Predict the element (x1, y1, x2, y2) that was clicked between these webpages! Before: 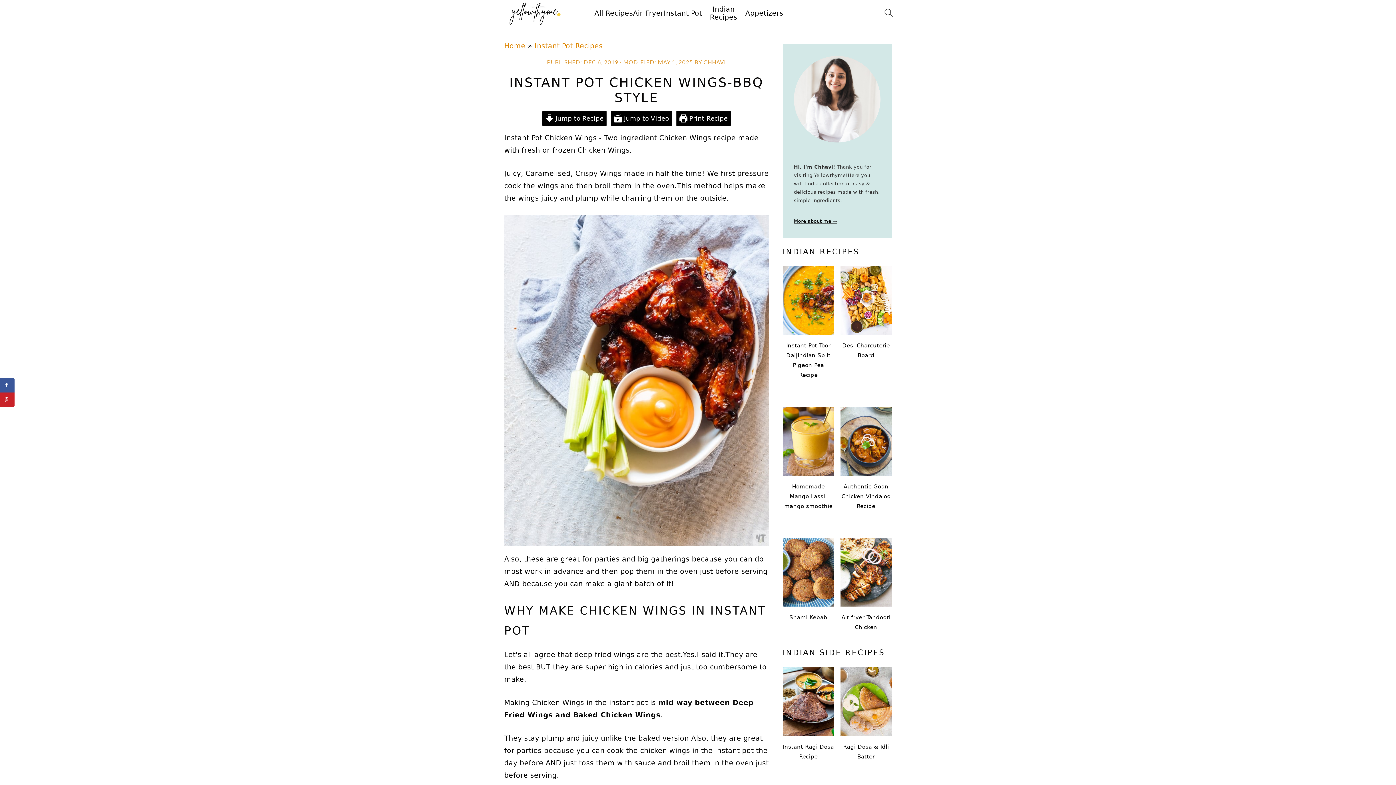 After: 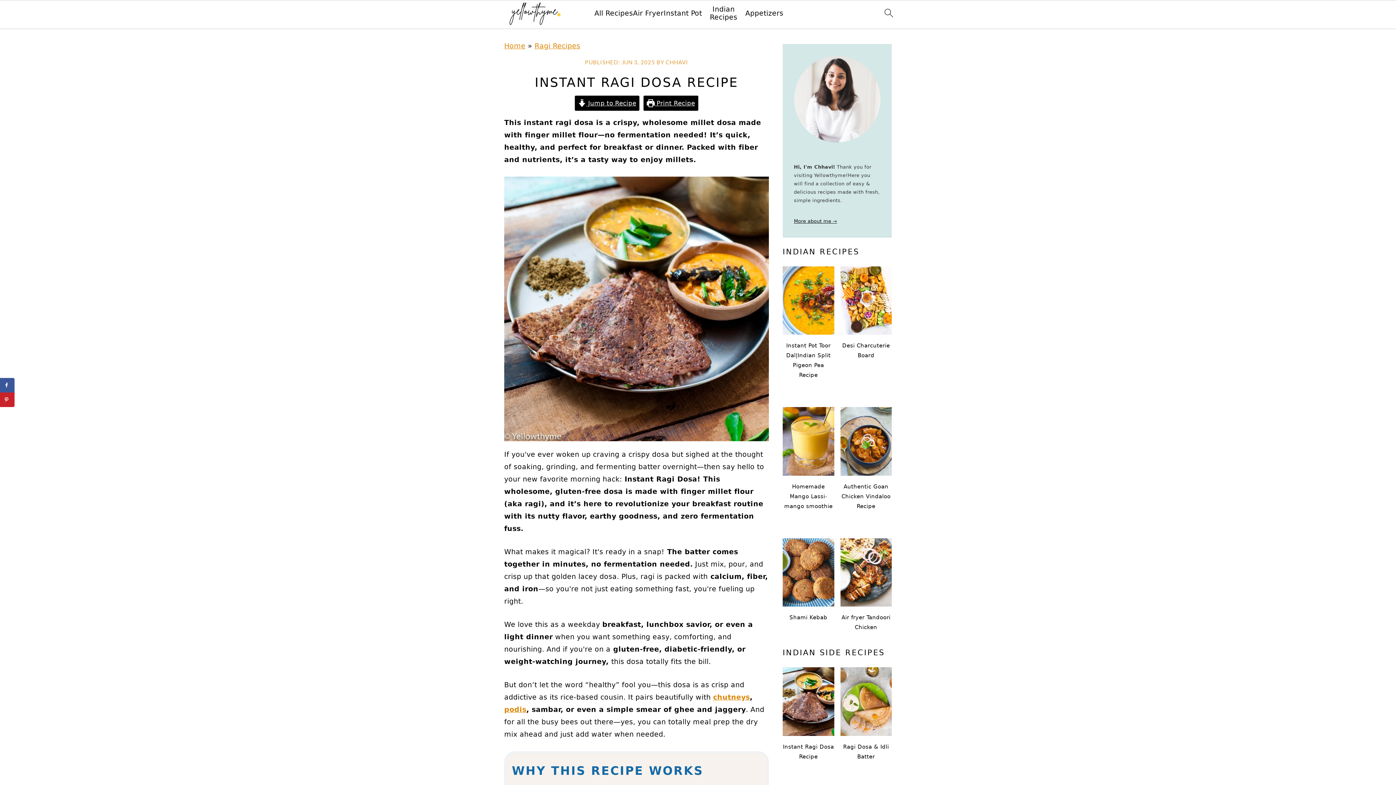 Action: bbox: (782, 667, 834, 768) label: Instant Ragi Dosa Recipe